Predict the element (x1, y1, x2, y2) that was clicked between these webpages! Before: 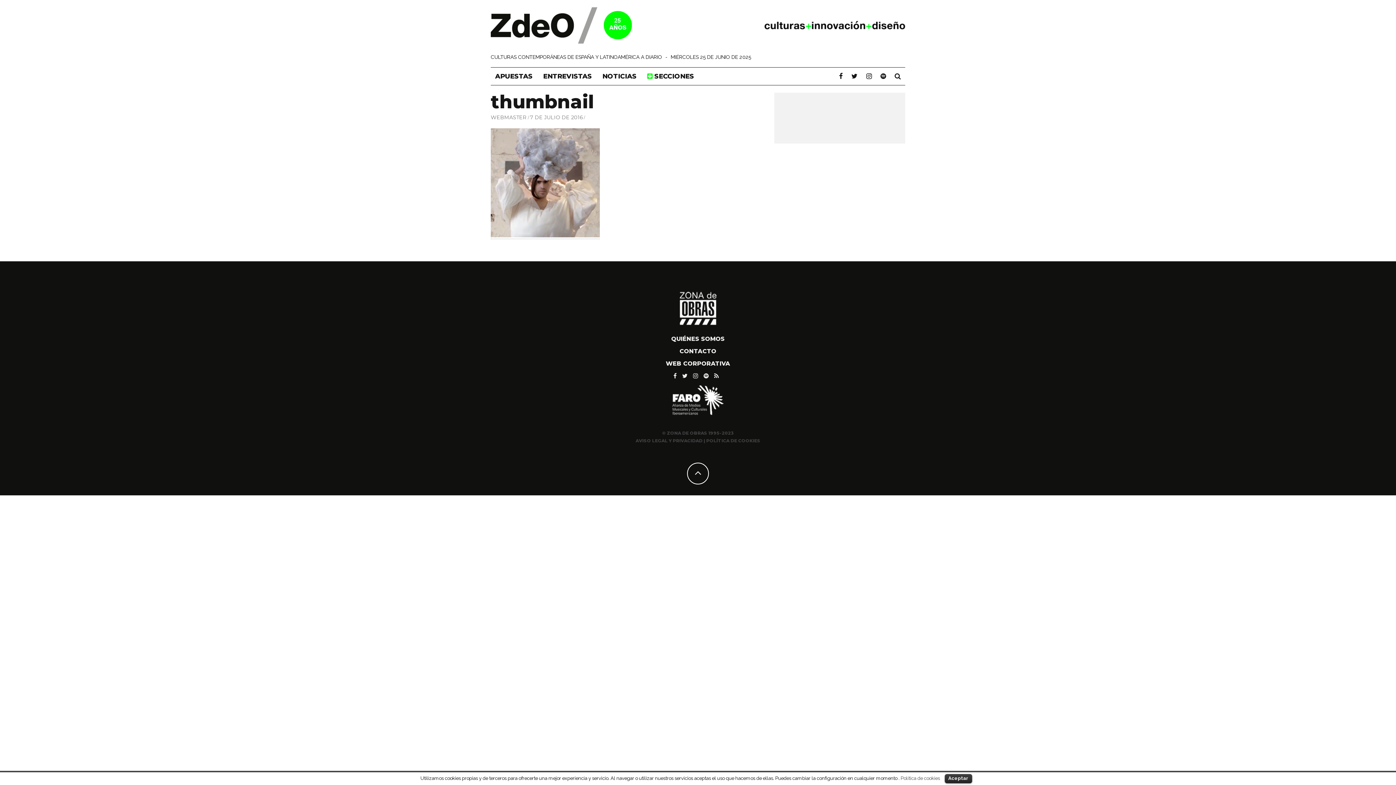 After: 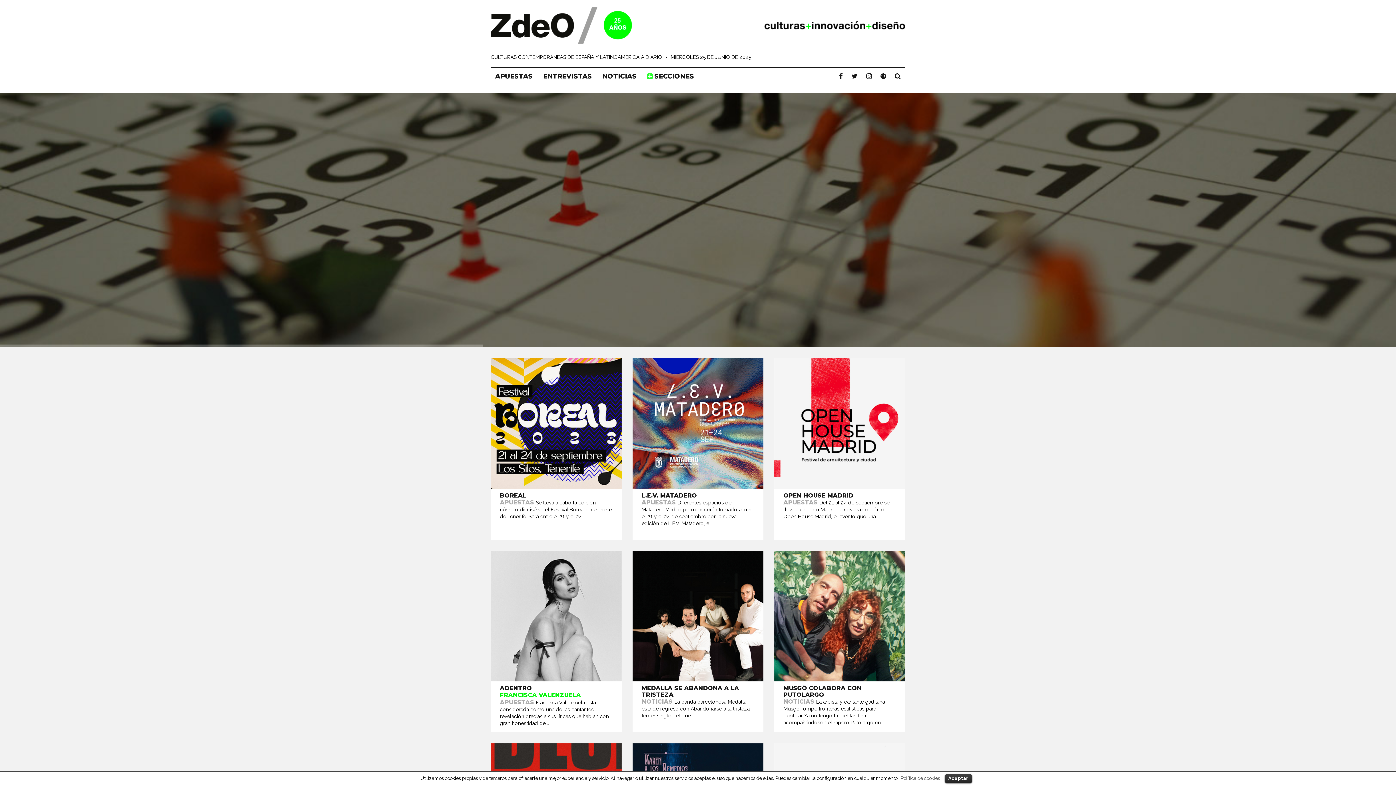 Action: bbox: (490, 7, 632, 43)